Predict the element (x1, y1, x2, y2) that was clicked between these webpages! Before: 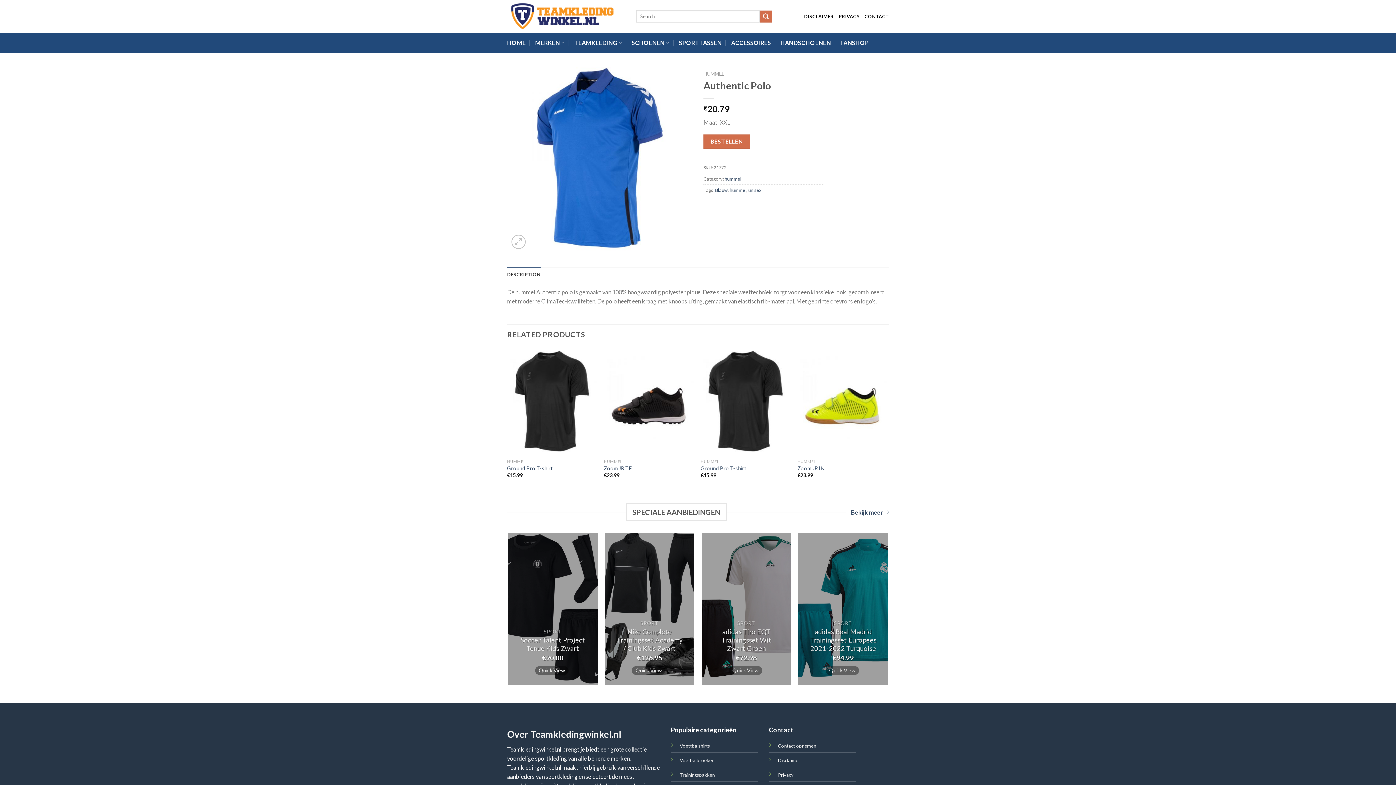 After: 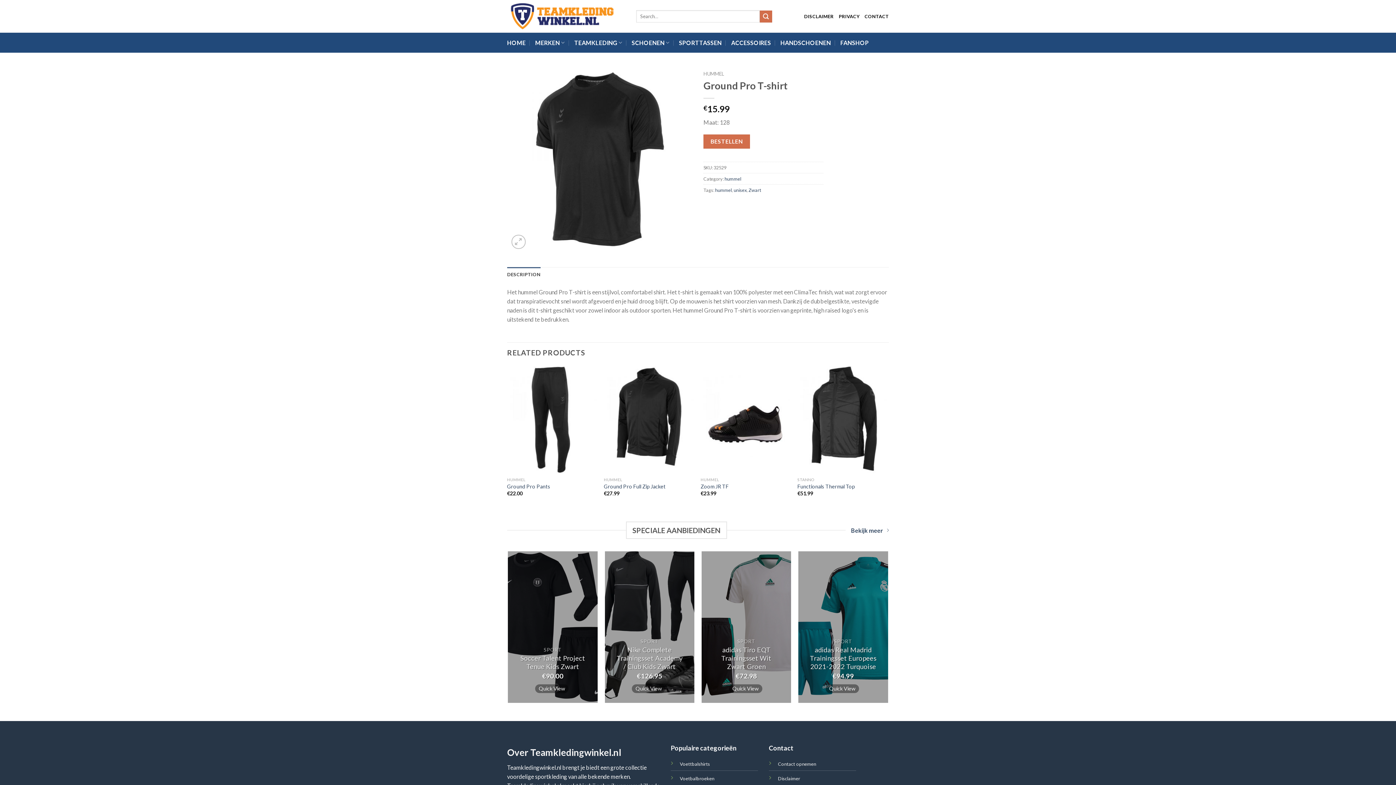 Action: label: Ground Pro T-shirt bbox: (700, 465, 746, 471)